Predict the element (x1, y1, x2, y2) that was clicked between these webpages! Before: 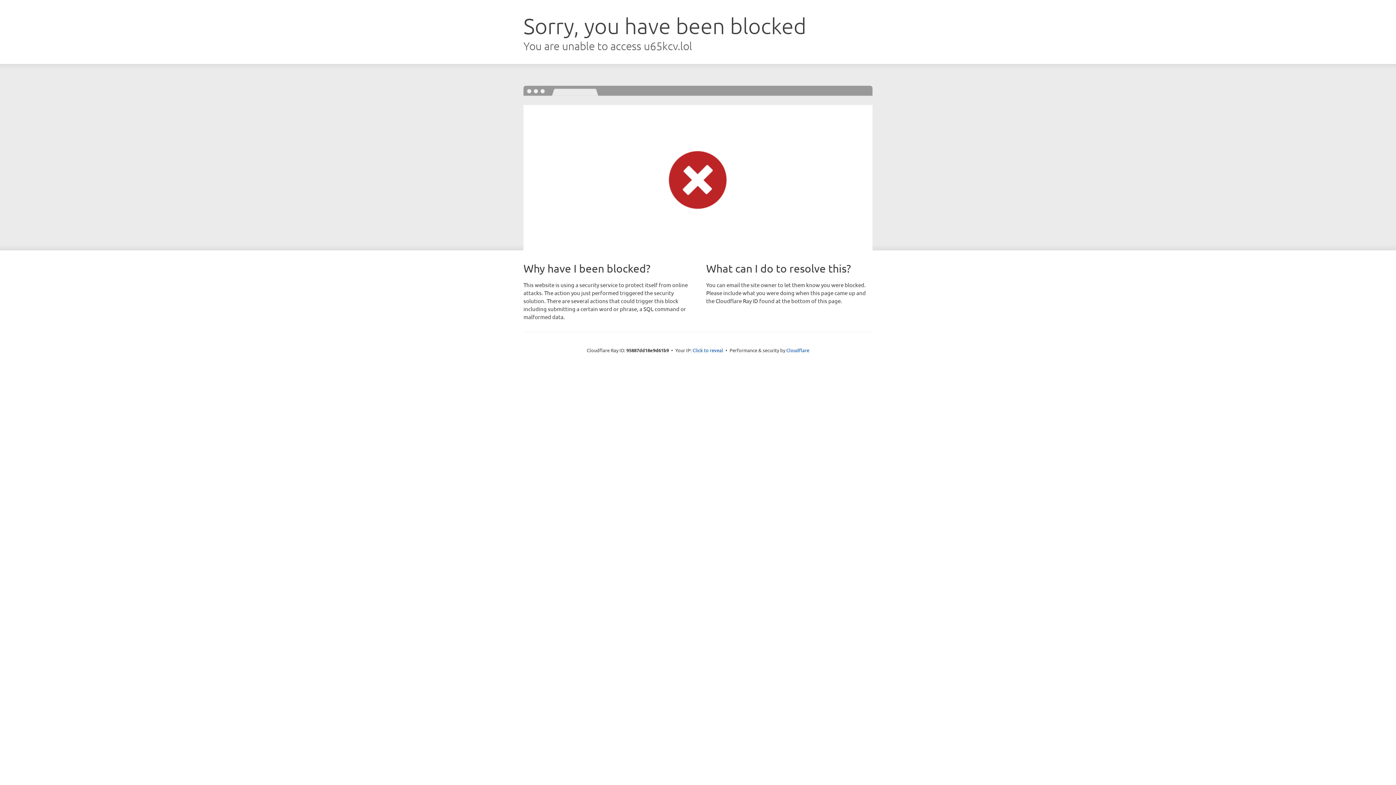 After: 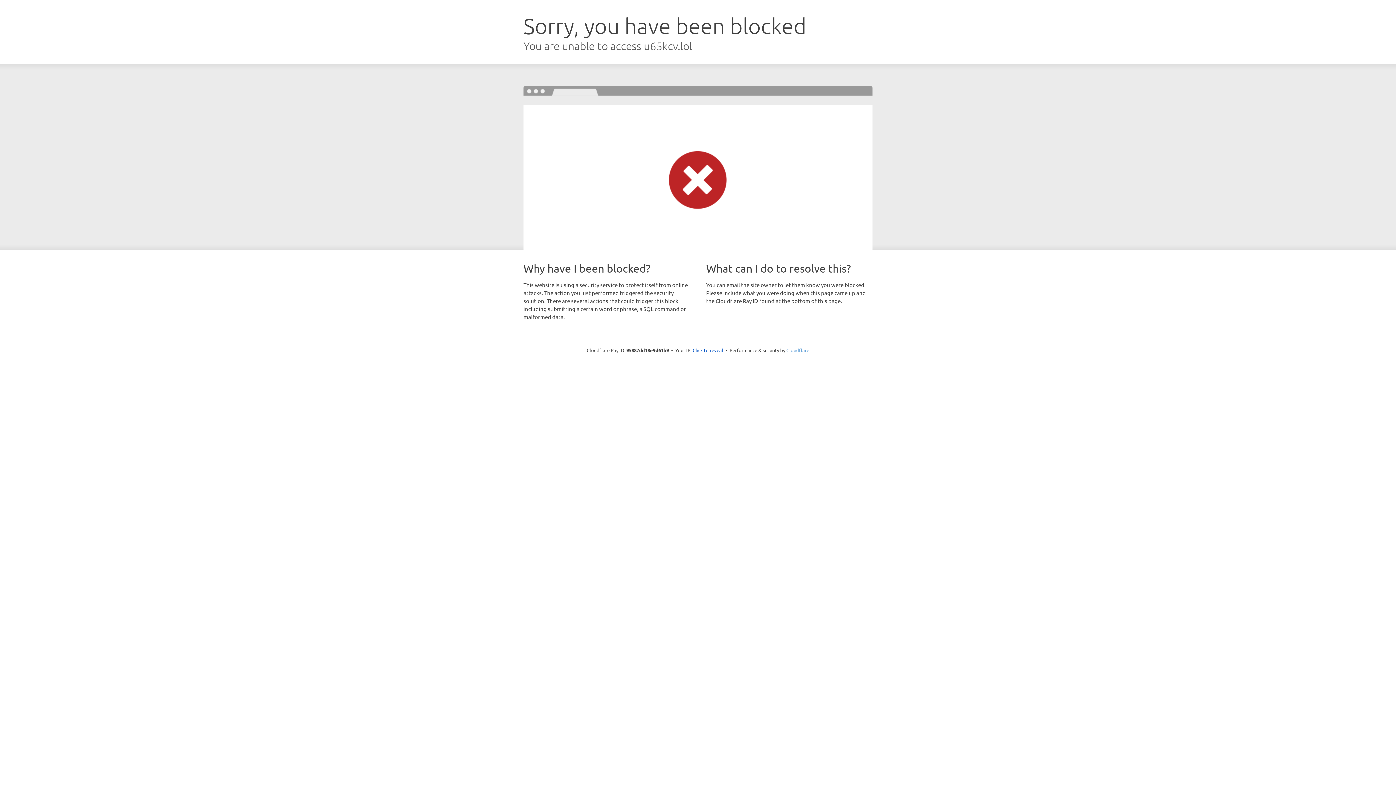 Action: label: Cloudflare bbox: (786, 347, 809, 353)